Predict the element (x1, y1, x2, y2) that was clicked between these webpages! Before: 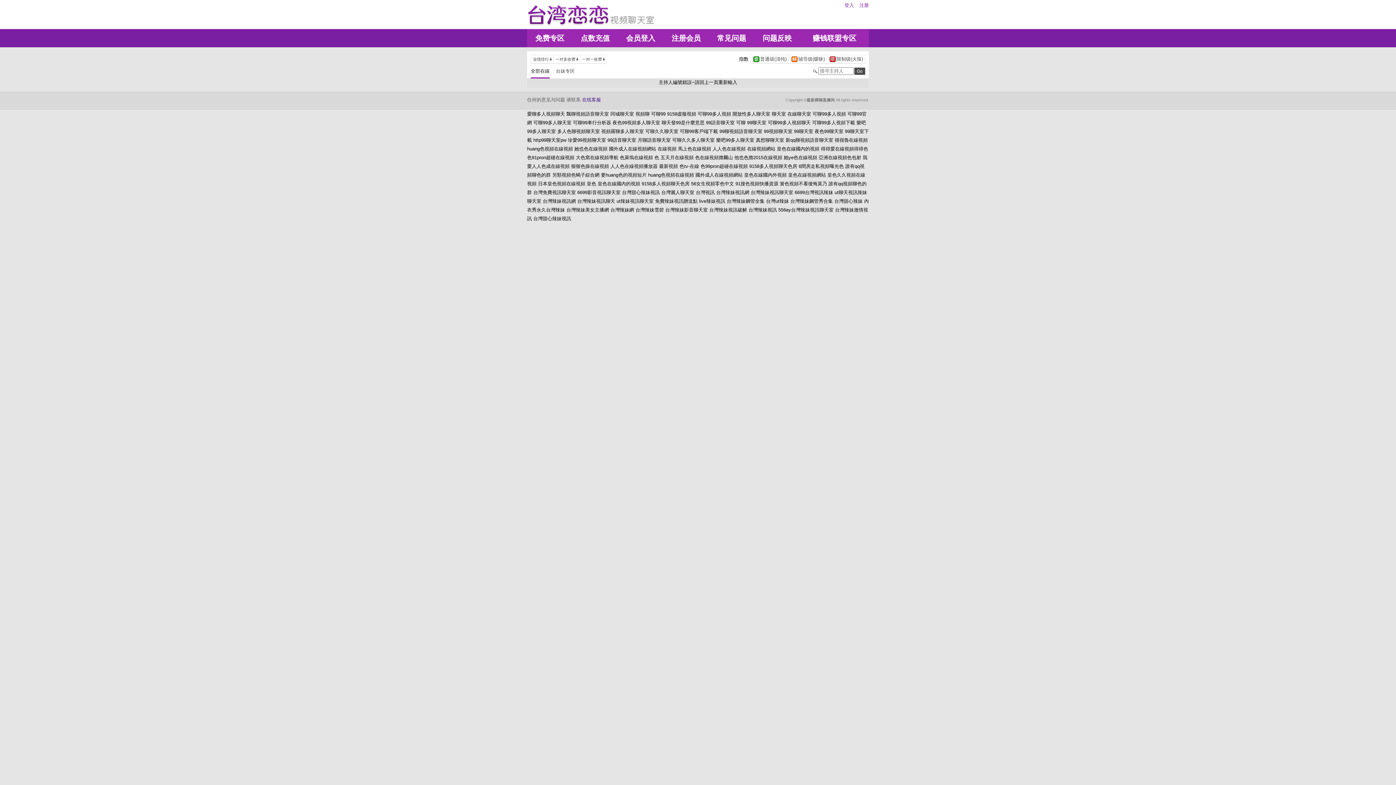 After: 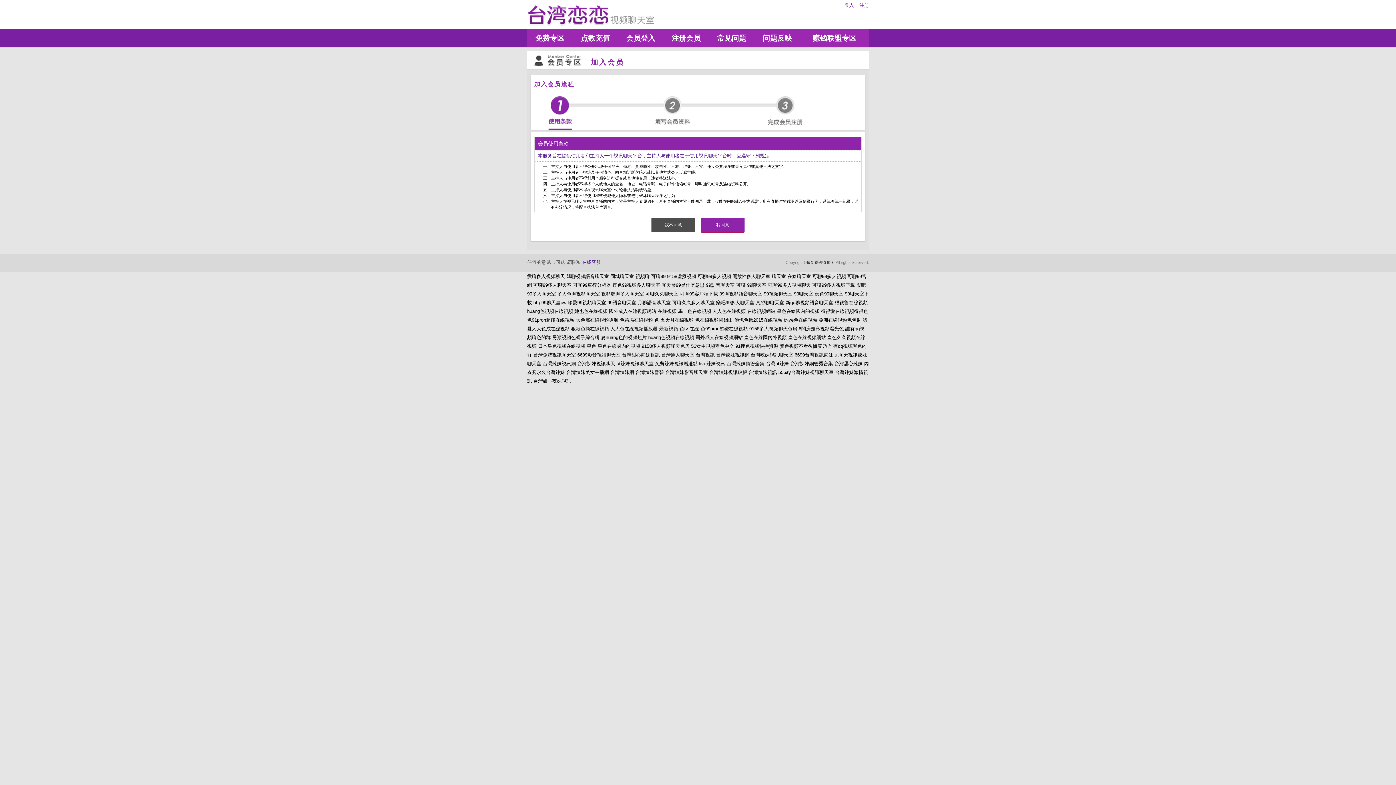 Action: bbox: (859, 2, 869, 8) label: 注册